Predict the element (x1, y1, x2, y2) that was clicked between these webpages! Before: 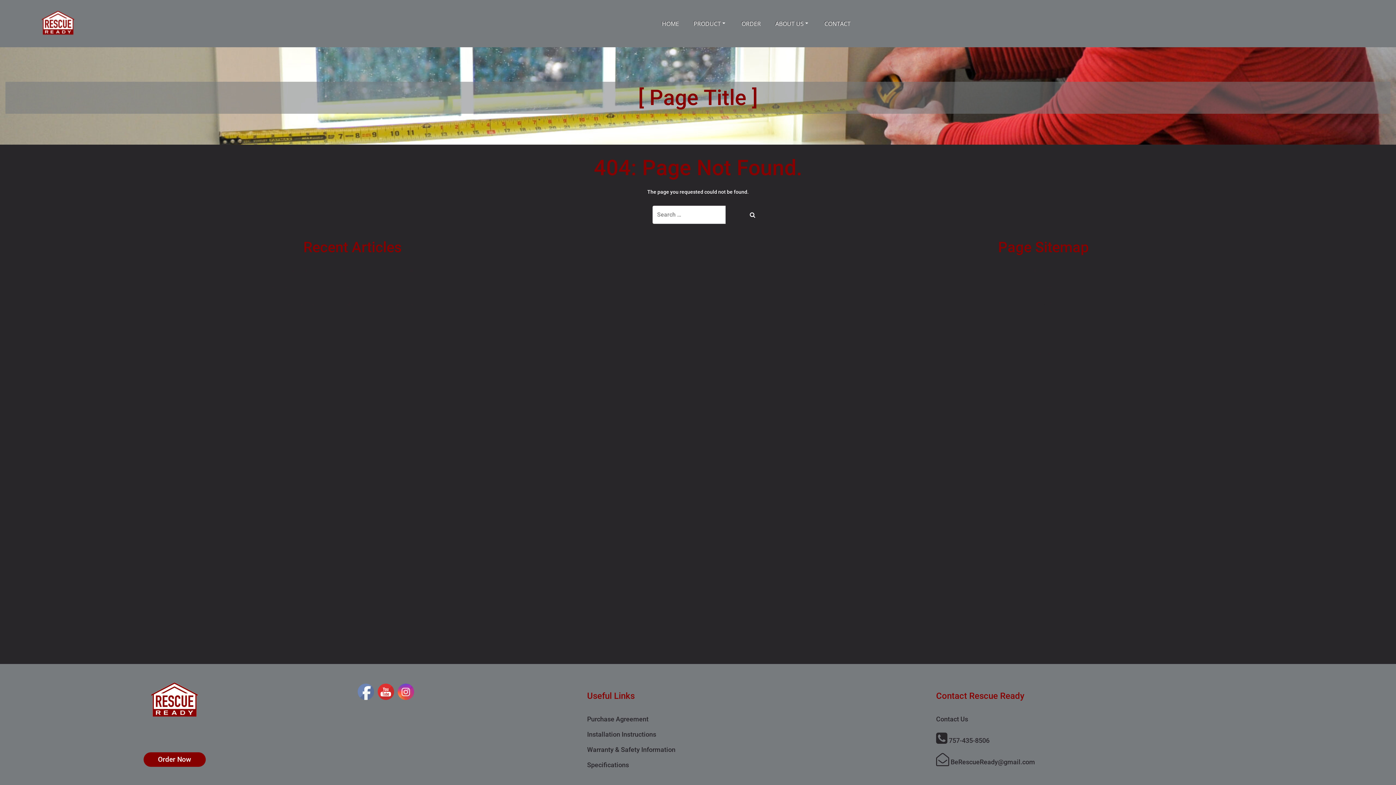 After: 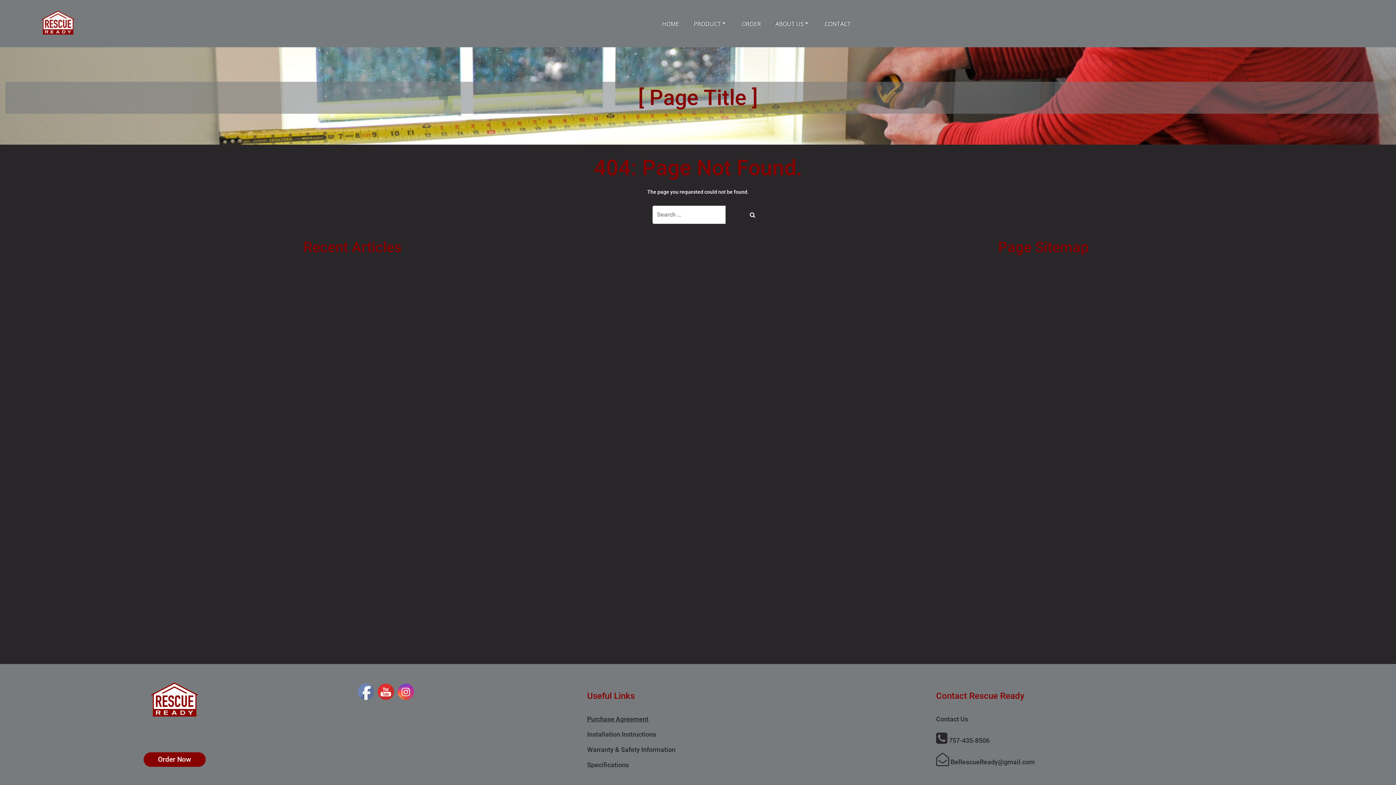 Action: label: Purchase Agreement bbox: (587, 715, 648, 723)